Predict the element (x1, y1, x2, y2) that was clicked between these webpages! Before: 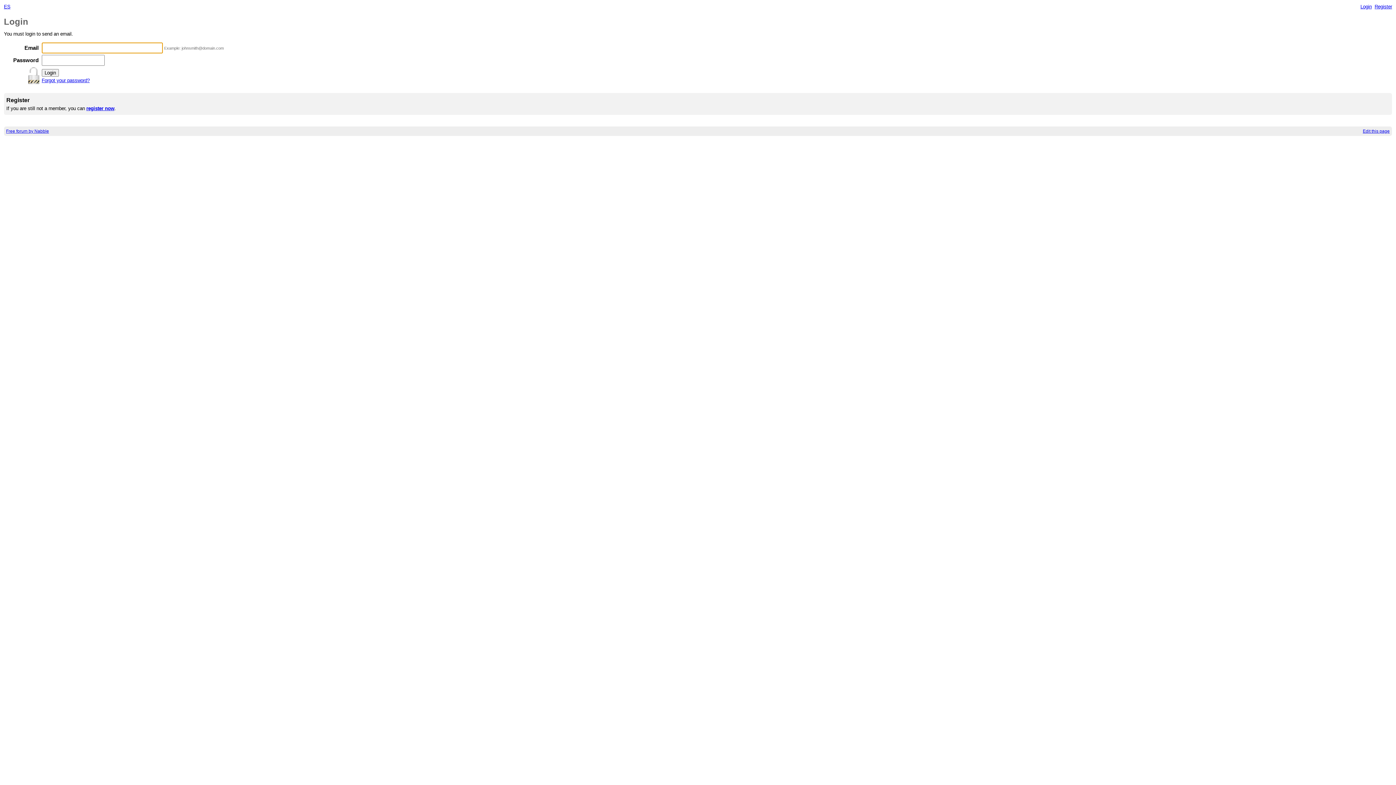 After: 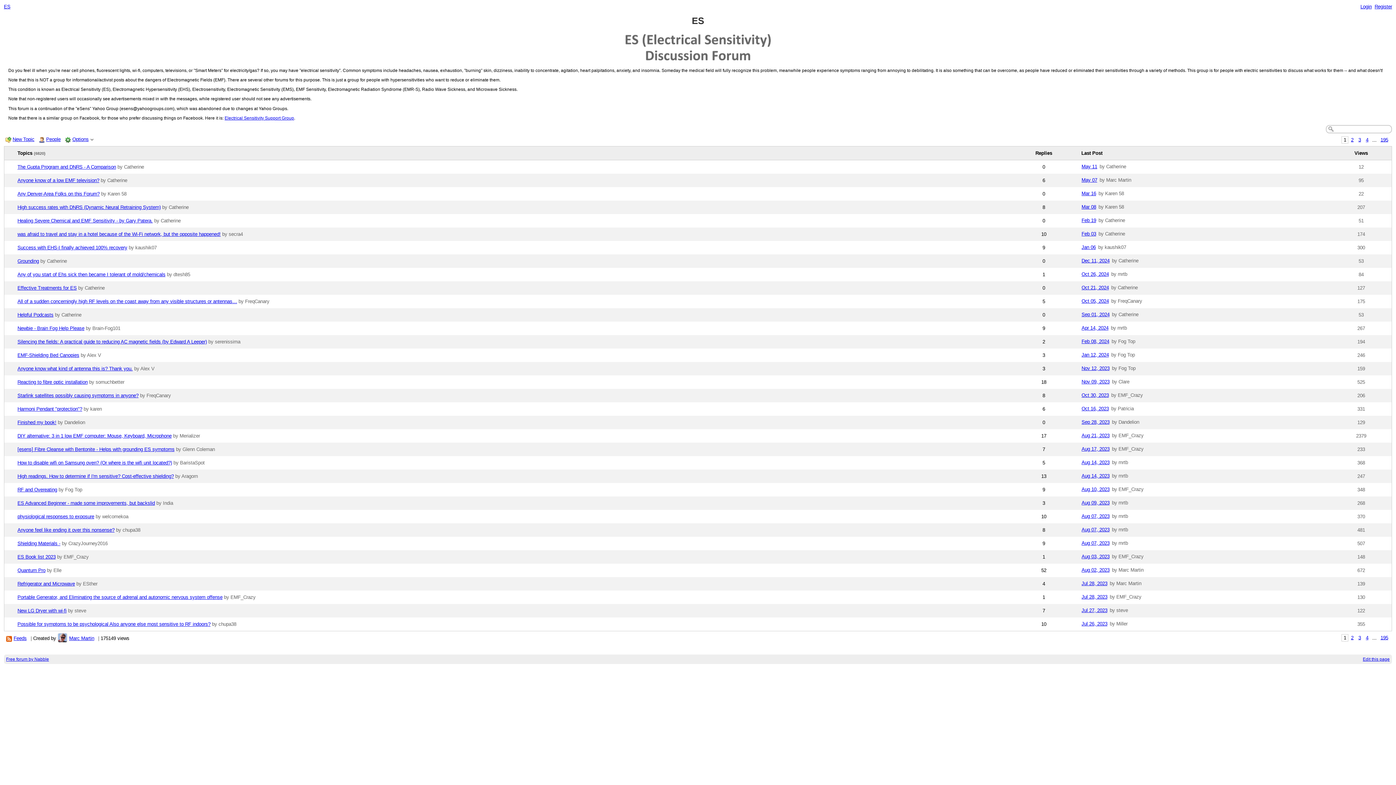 Action: bbox: (3, 3, 10, 9) label: ES